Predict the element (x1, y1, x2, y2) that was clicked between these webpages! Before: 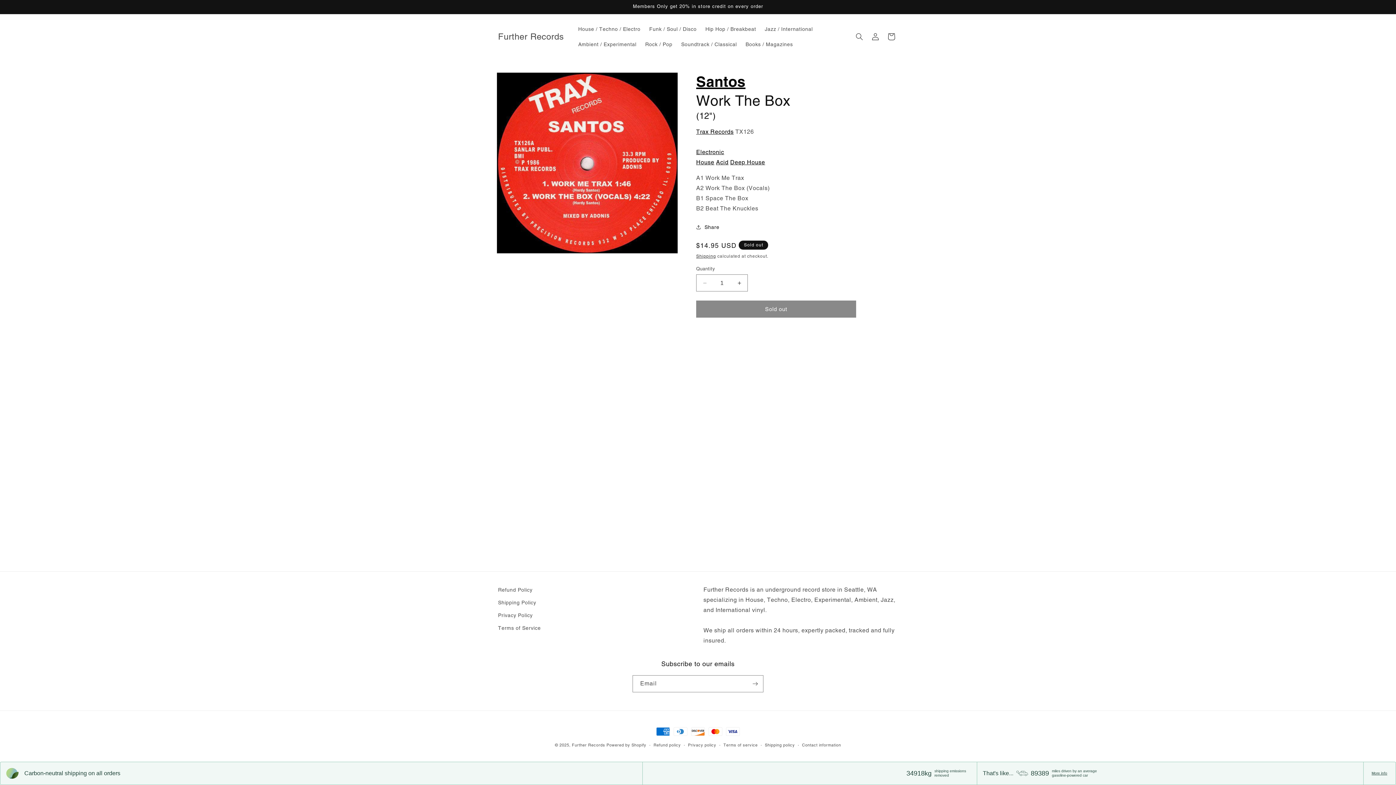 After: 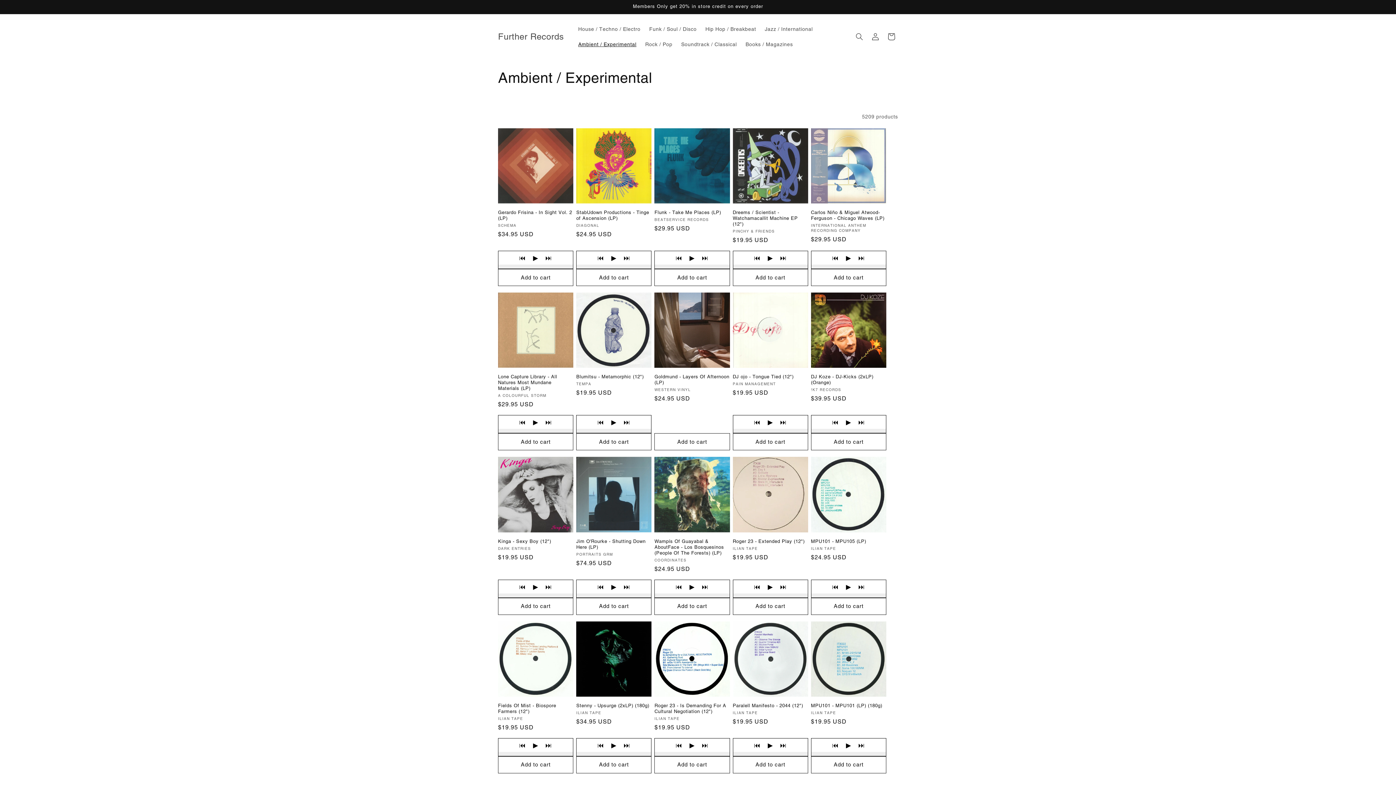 Action: label: Ambient / Experimental bbox: (574, 36, 640, 52)